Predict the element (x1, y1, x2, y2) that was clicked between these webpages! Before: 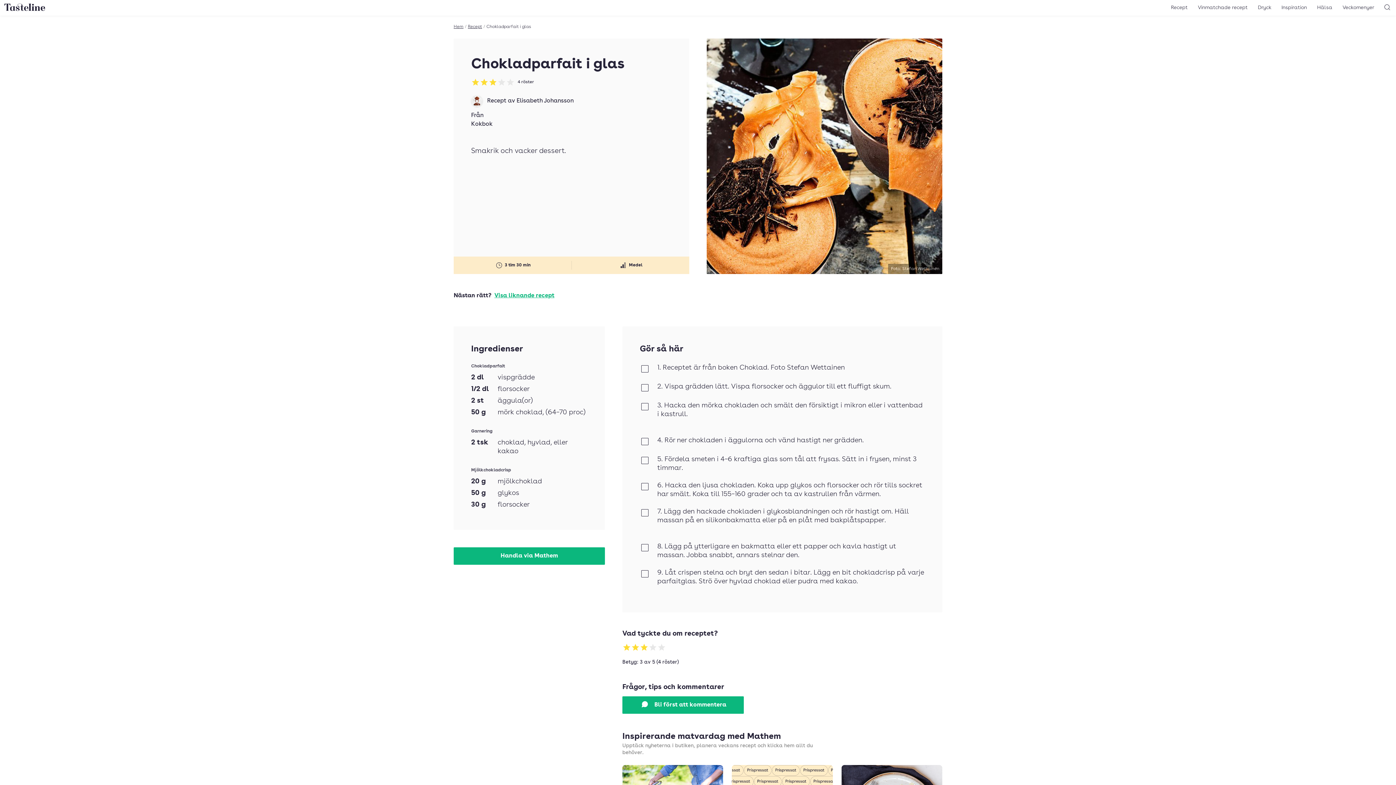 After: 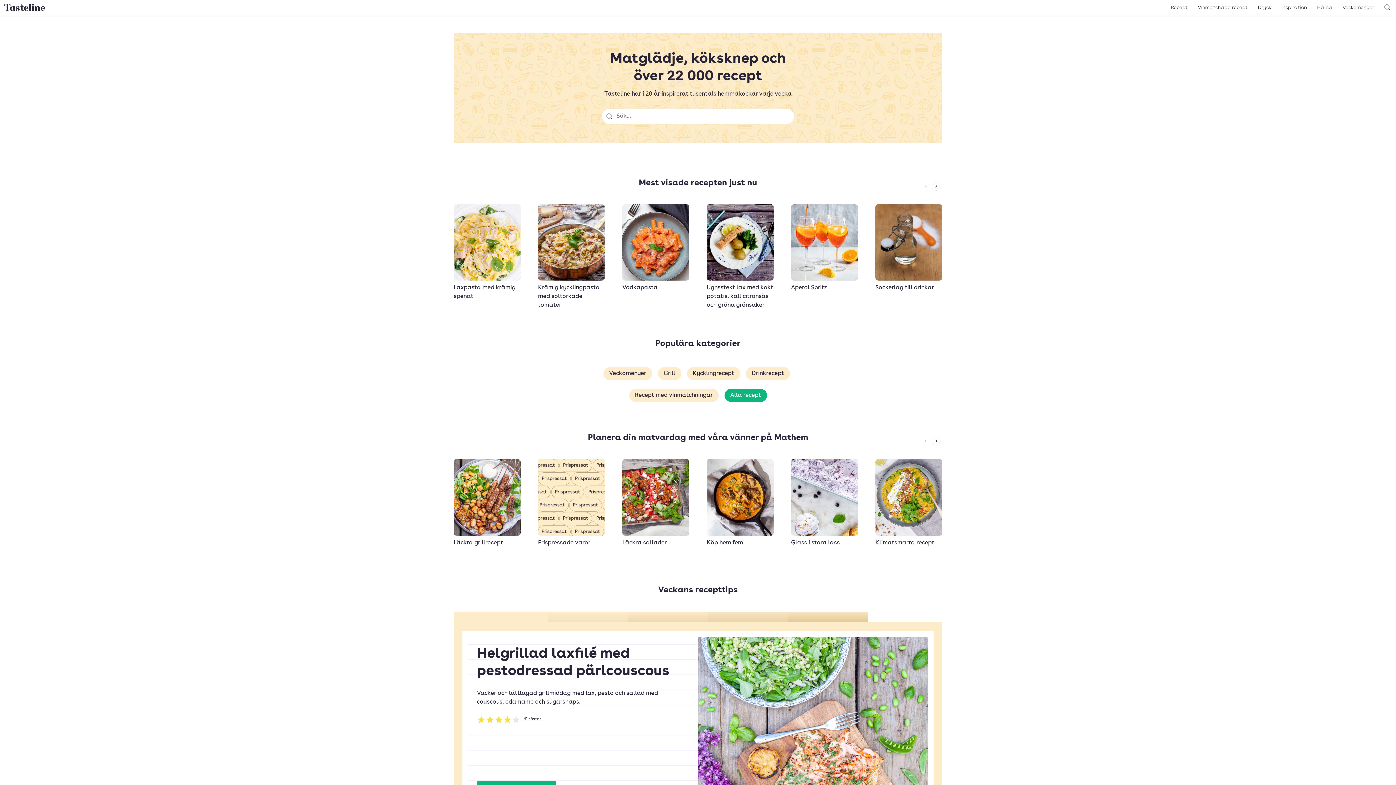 Action: label: Hem bbox: (453, 24, 463, 29)